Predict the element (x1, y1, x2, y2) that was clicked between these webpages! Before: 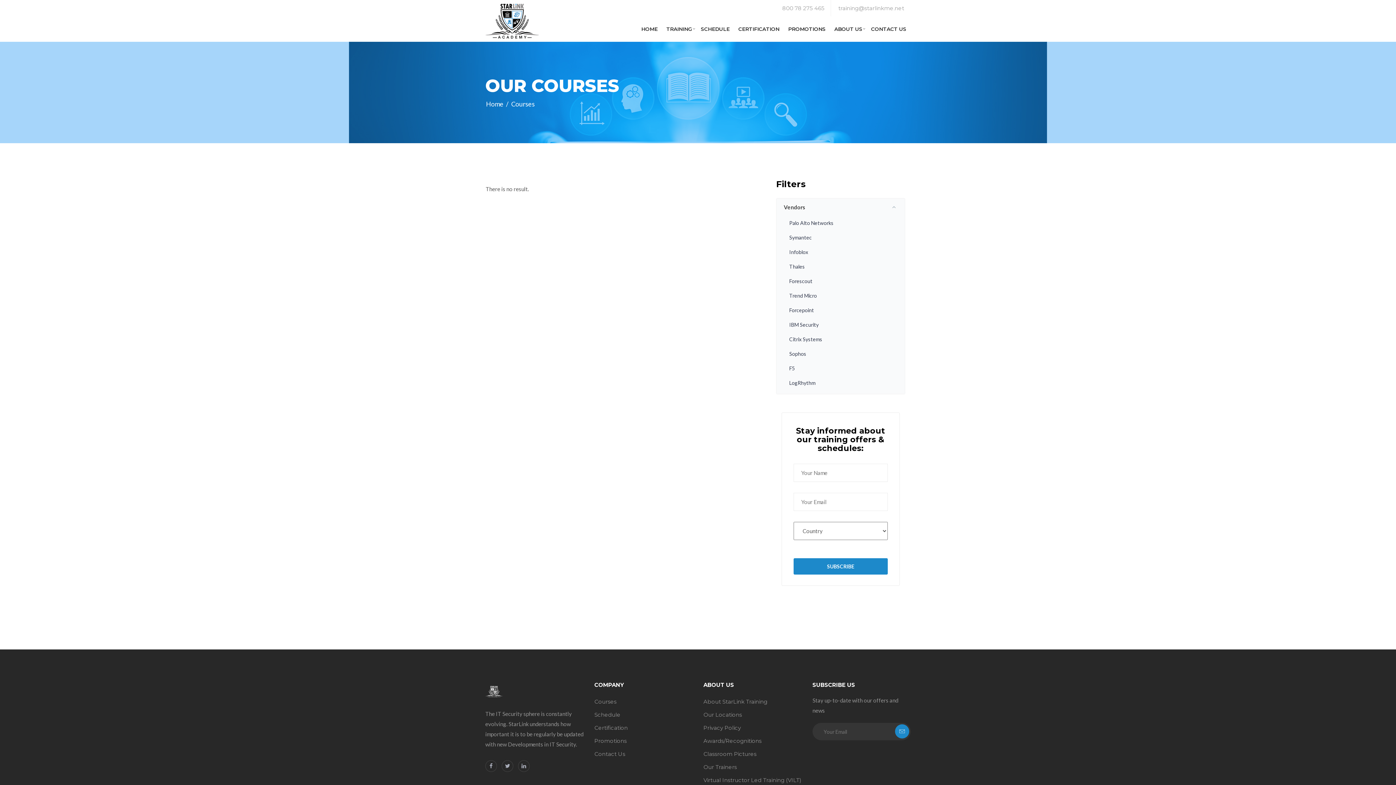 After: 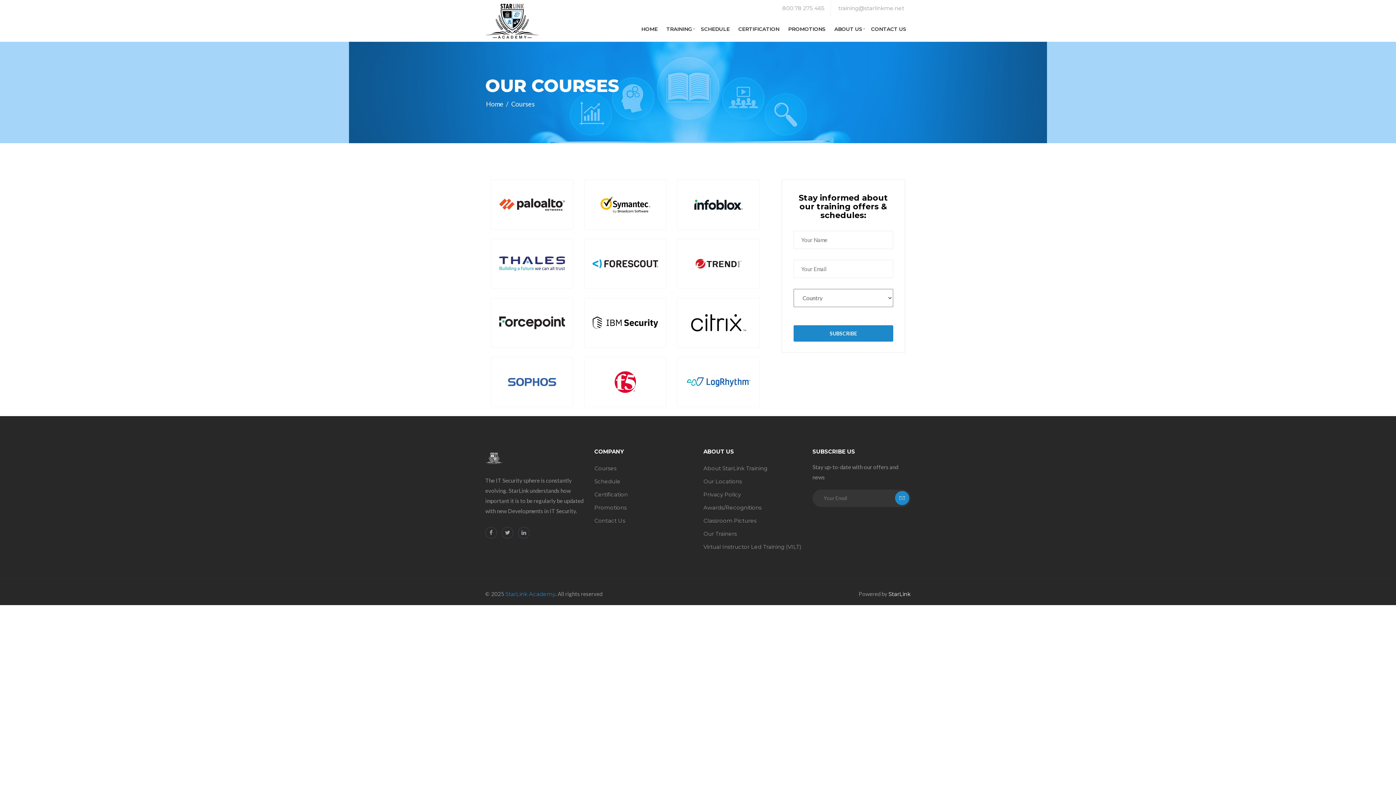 Action: bbox: (594, 695, 616, 708) label: Courses